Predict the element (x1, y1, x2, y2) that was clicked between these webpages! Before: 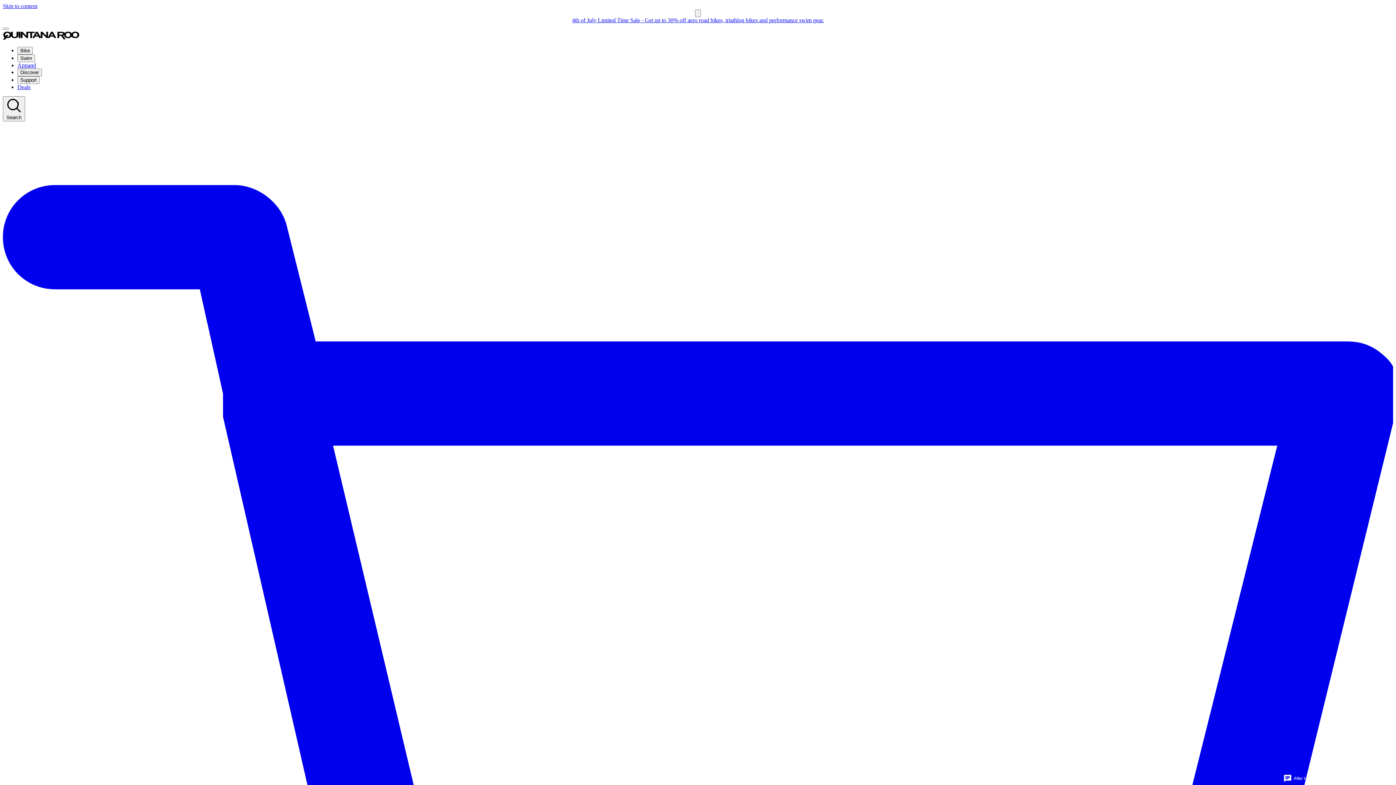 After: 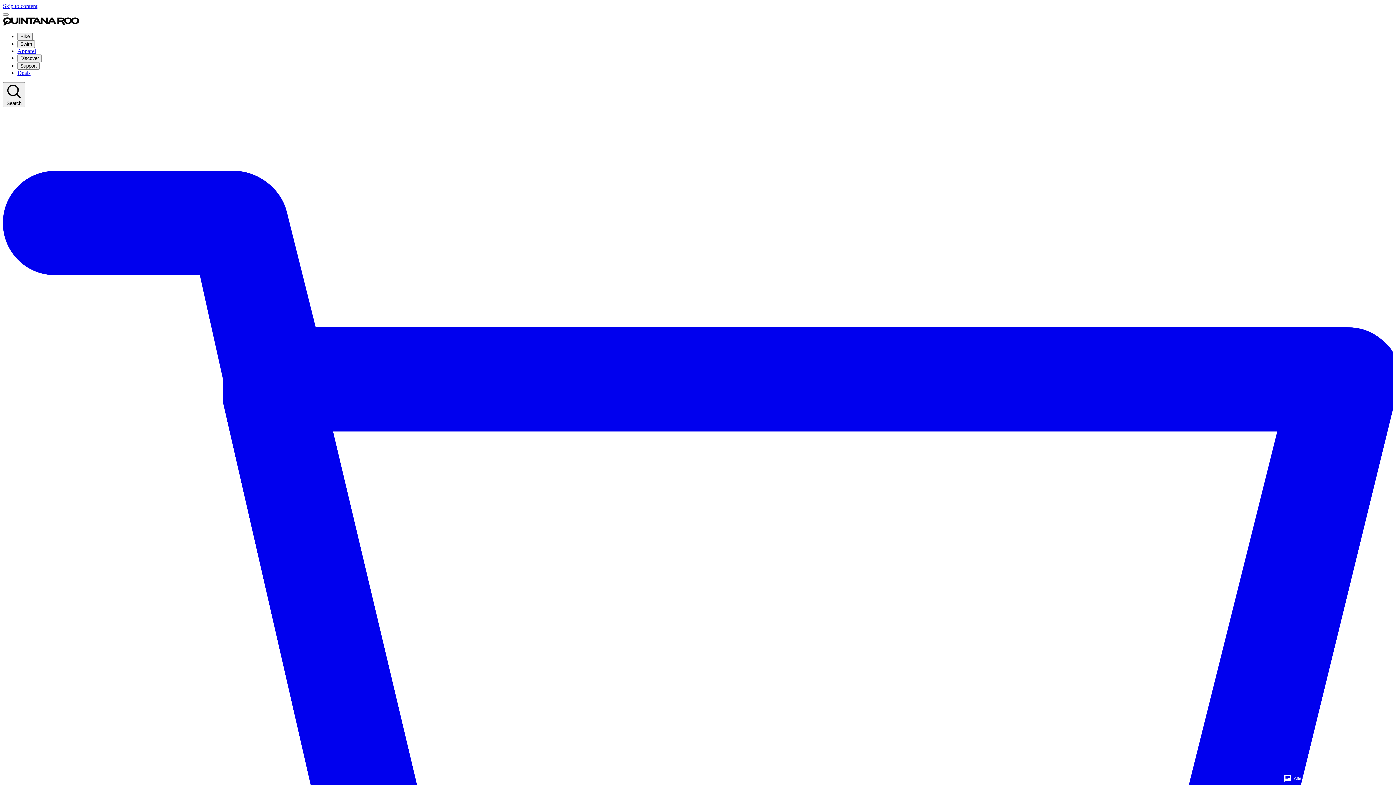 Action: bbox: (695, 9, 701, 17) label: Close callout